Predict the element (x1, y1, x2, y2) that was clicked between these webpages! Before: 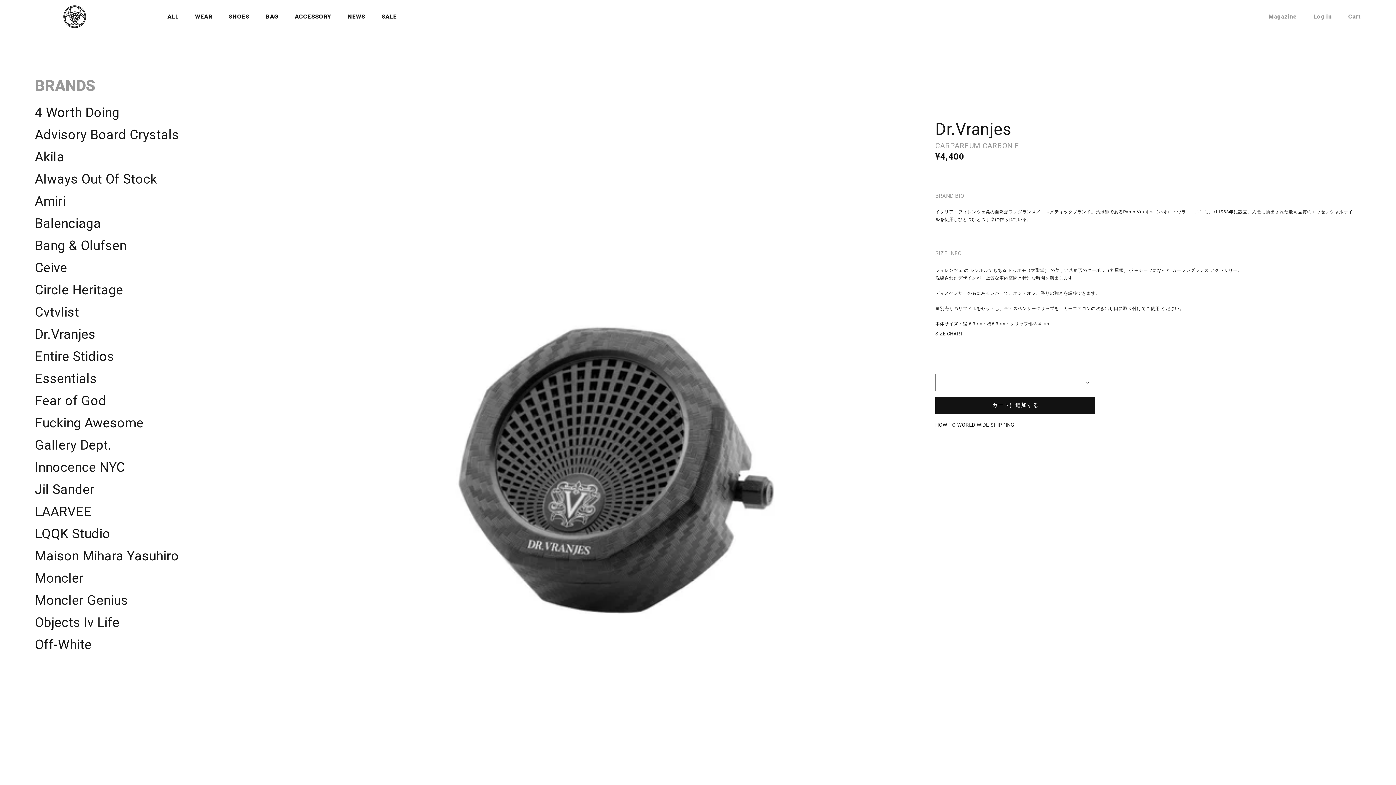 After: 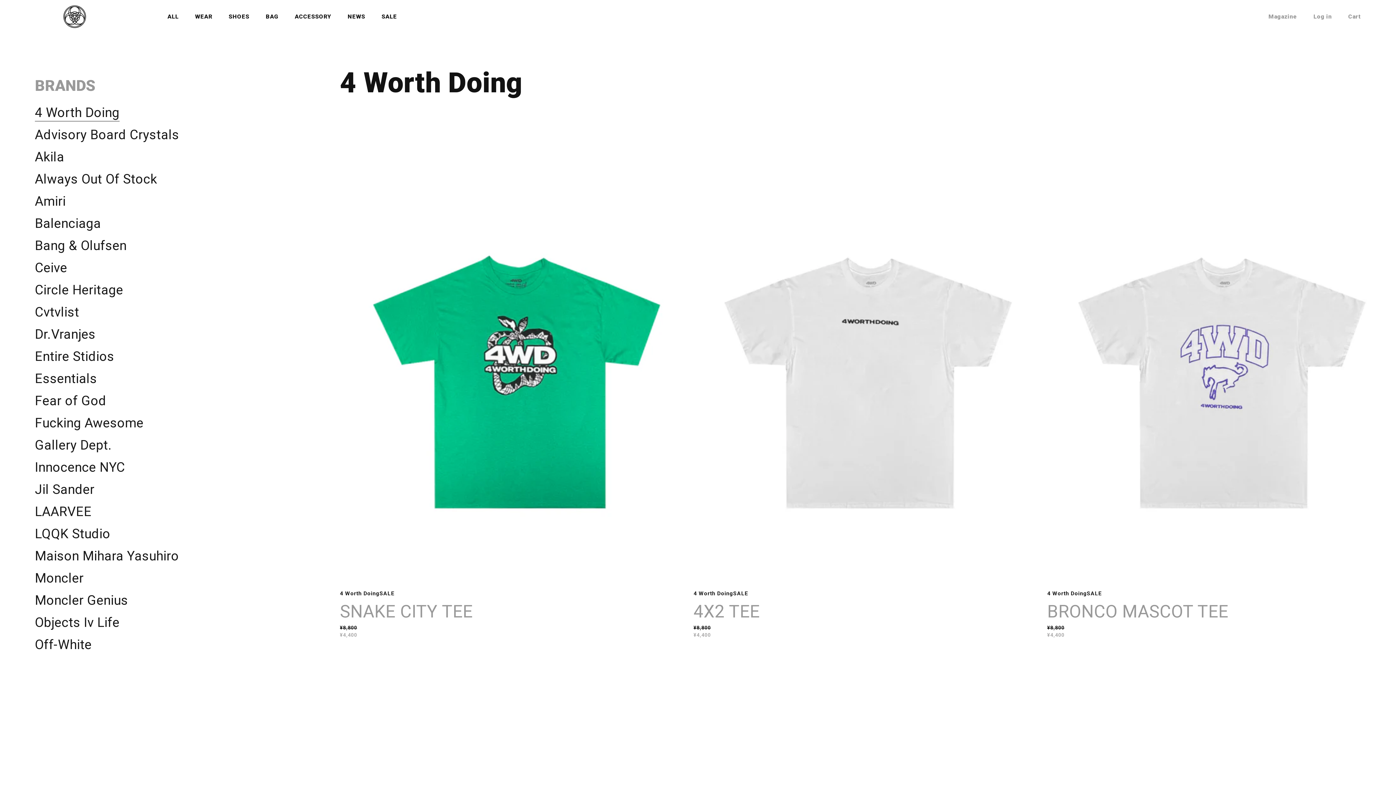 Action: bbox: (34, 105, 119, 120) label: 4 Worth Doing